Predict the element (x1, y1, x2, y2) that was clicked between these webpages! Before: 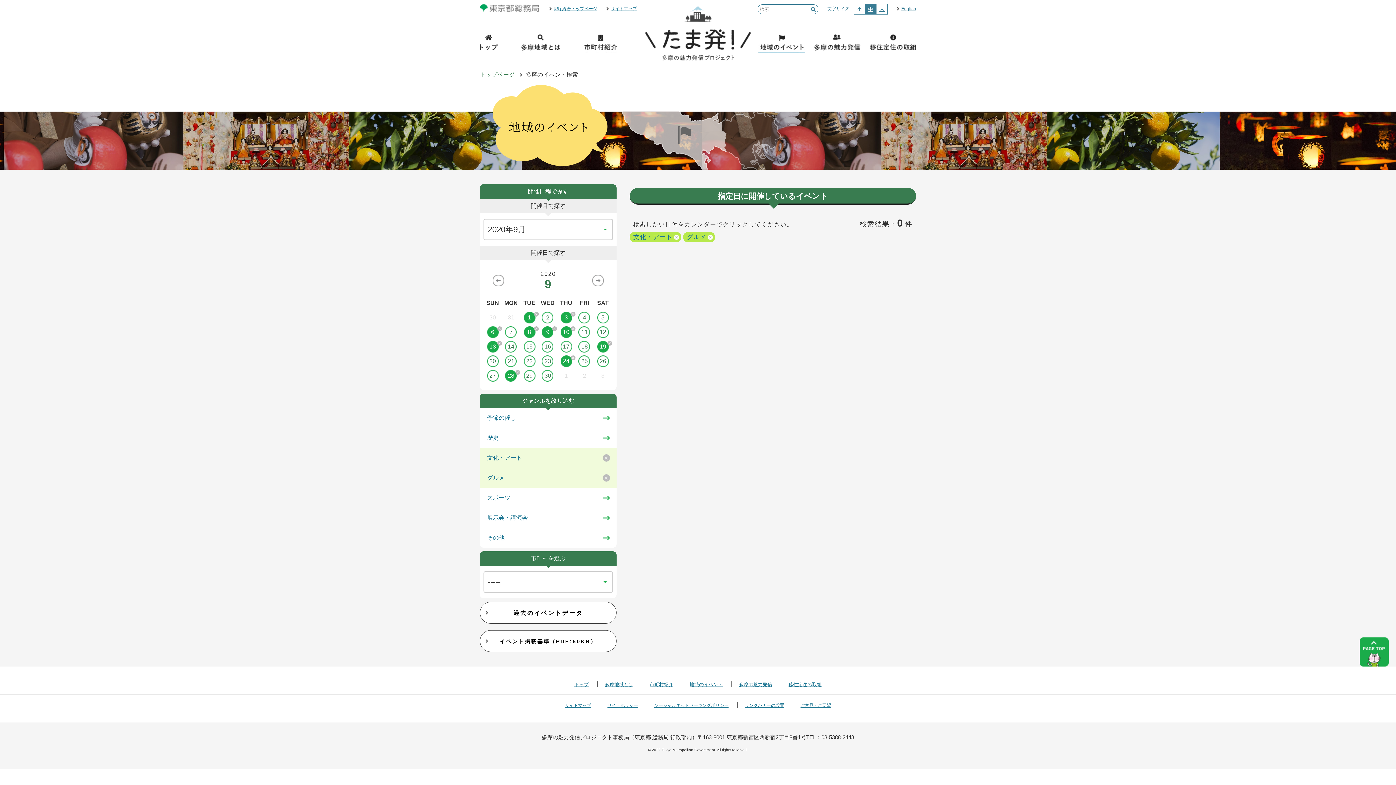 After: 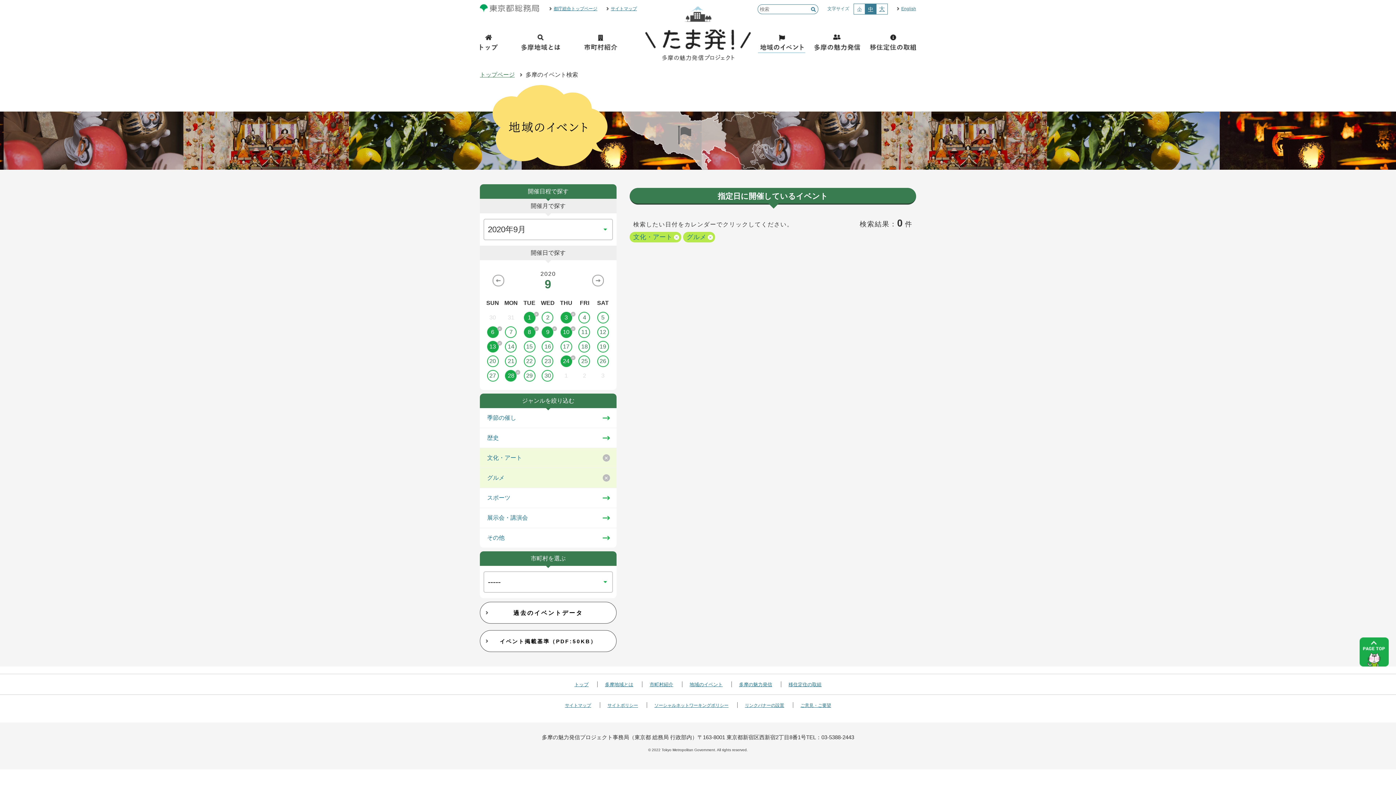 Action: bbox: (593, 341, 612, 352) label: 19